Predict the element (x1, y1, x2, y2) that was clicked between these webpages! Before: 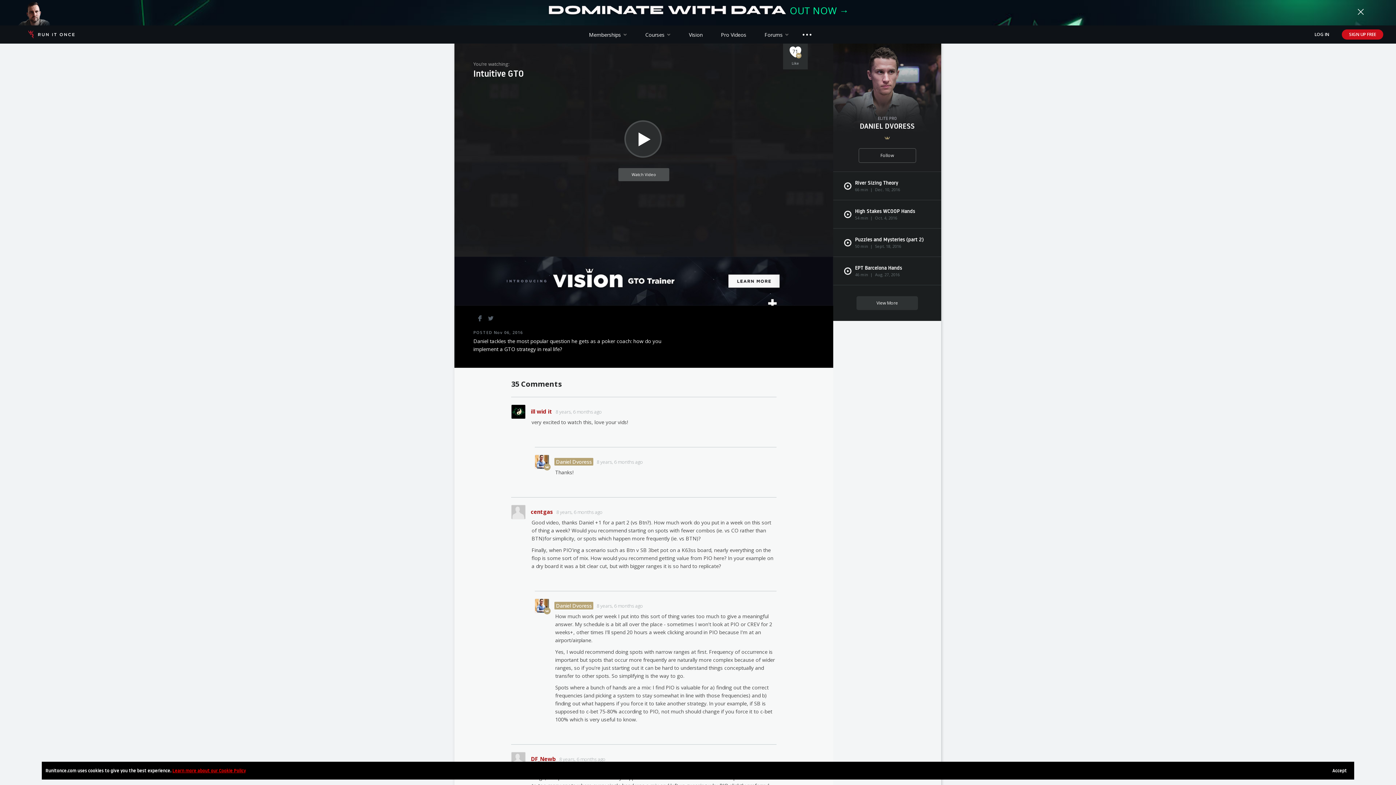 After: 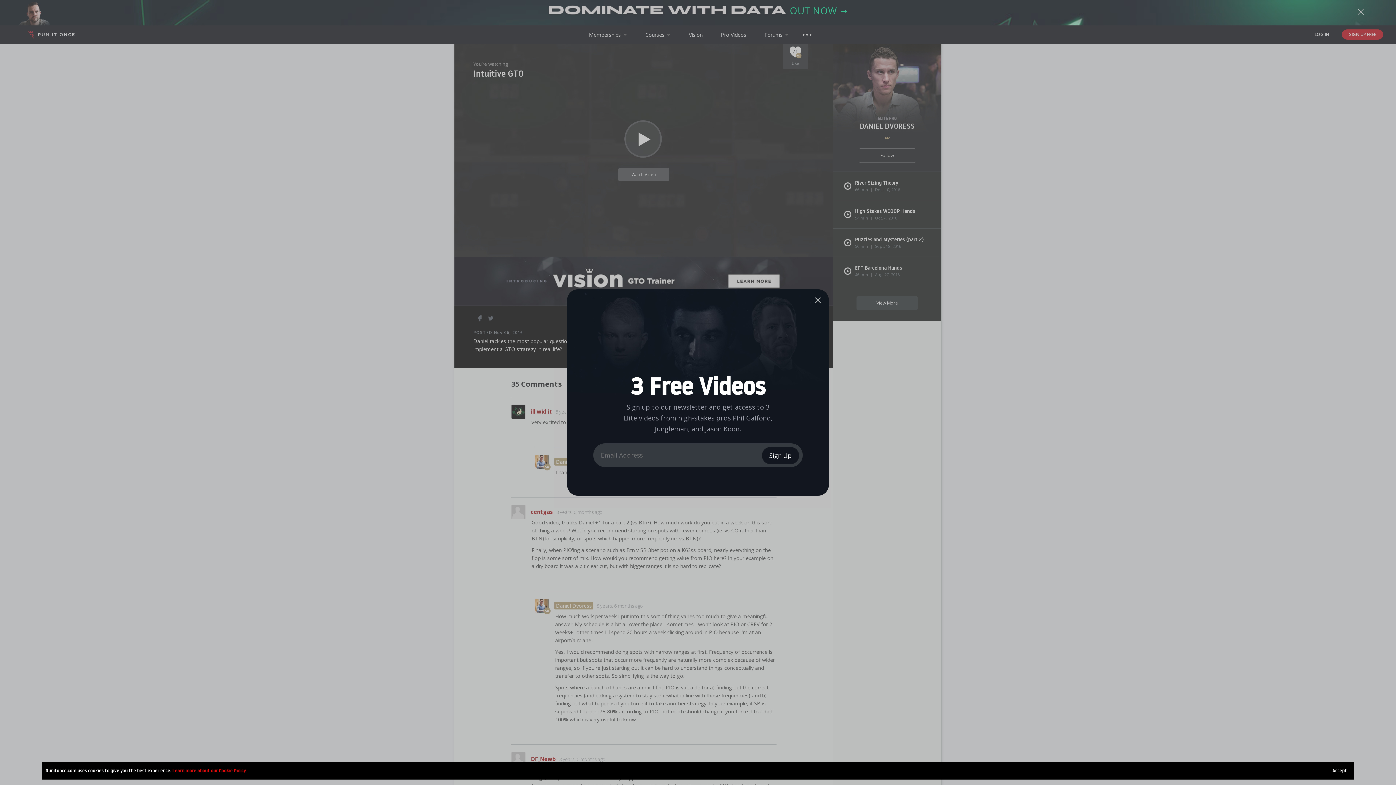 Action: bbox: (485, 313, 496, 324)